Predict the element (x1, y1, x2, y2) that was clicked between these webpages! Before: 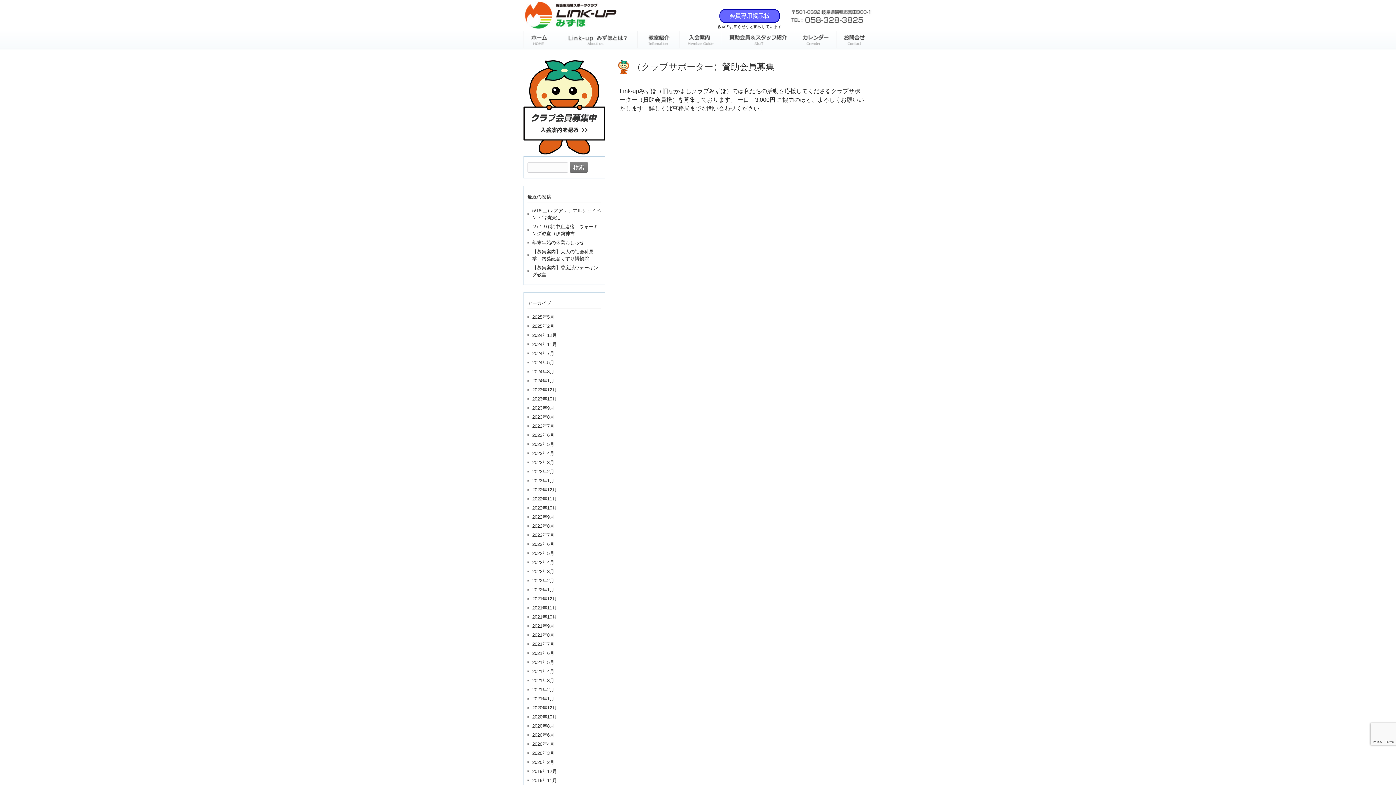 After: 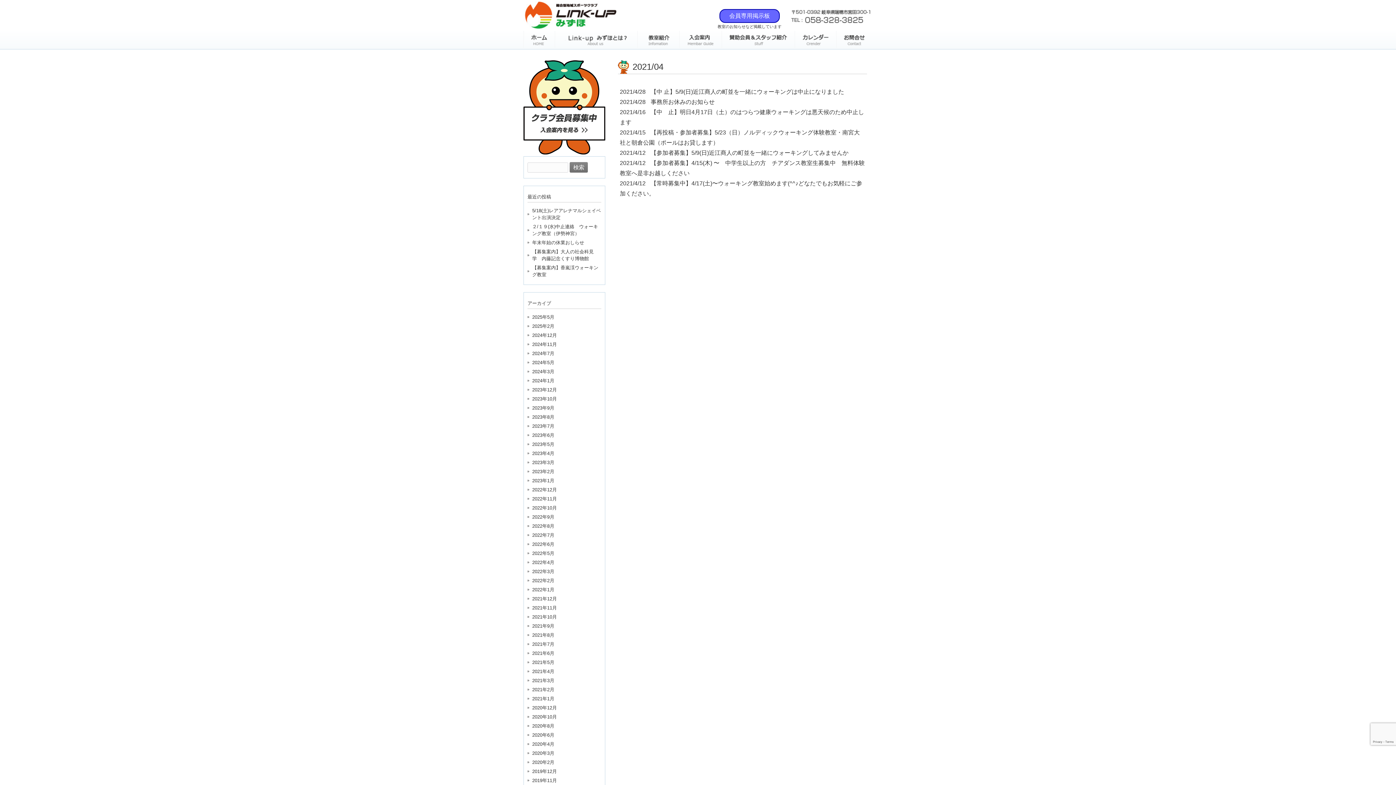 Action: label: 2021年4月 bbox: (527, 667, 601, 676)